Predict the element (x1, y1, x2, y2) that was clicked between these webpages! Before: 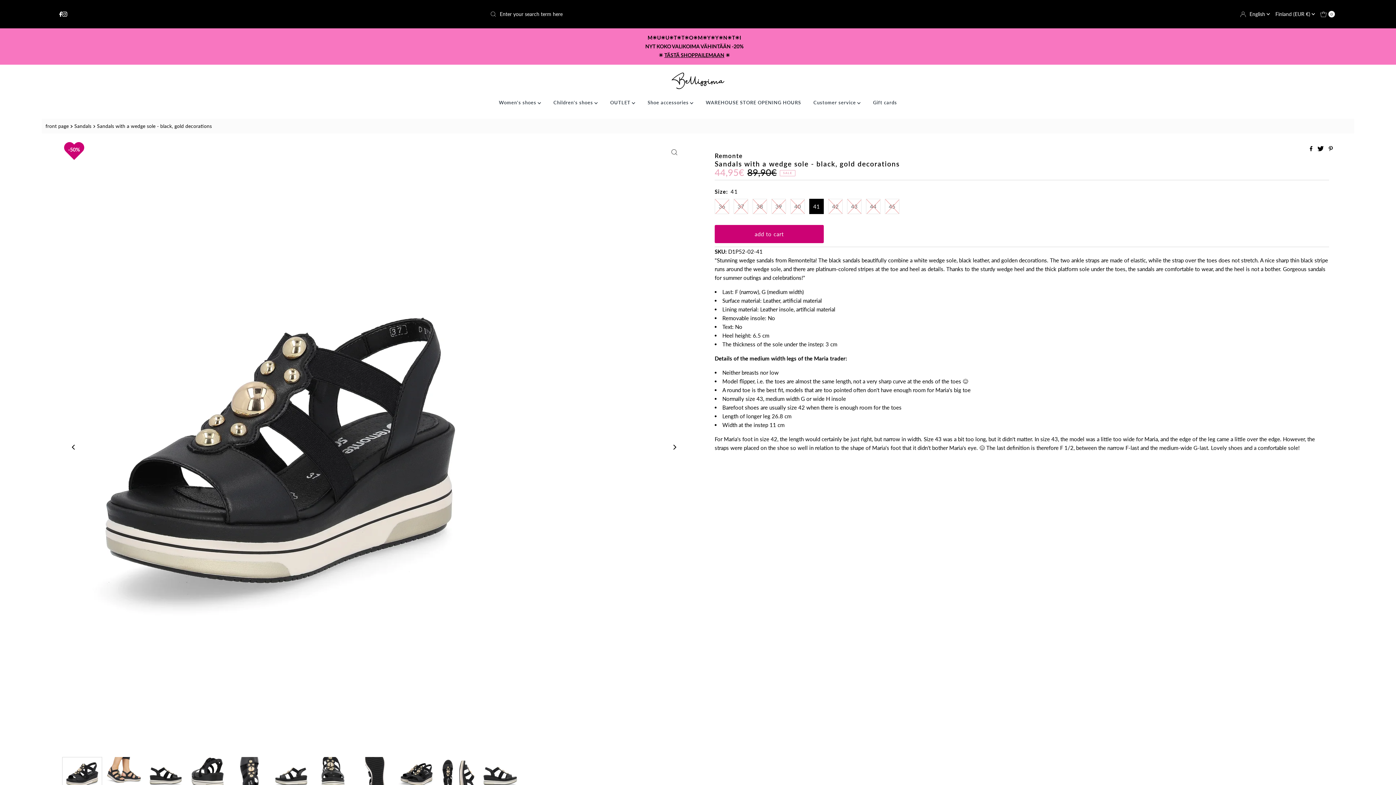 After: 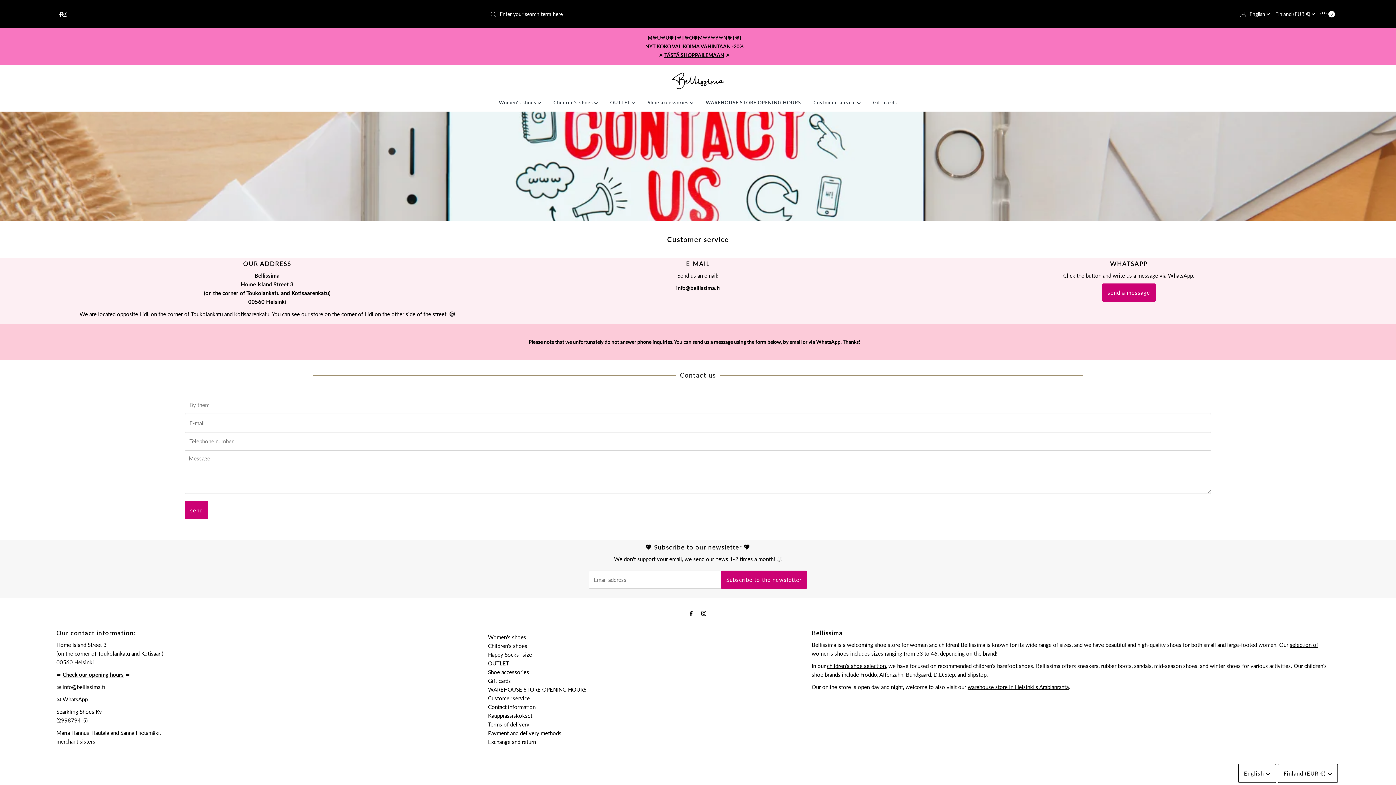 Action: bbox: (808, 97, 866, 108) label: Customer service 